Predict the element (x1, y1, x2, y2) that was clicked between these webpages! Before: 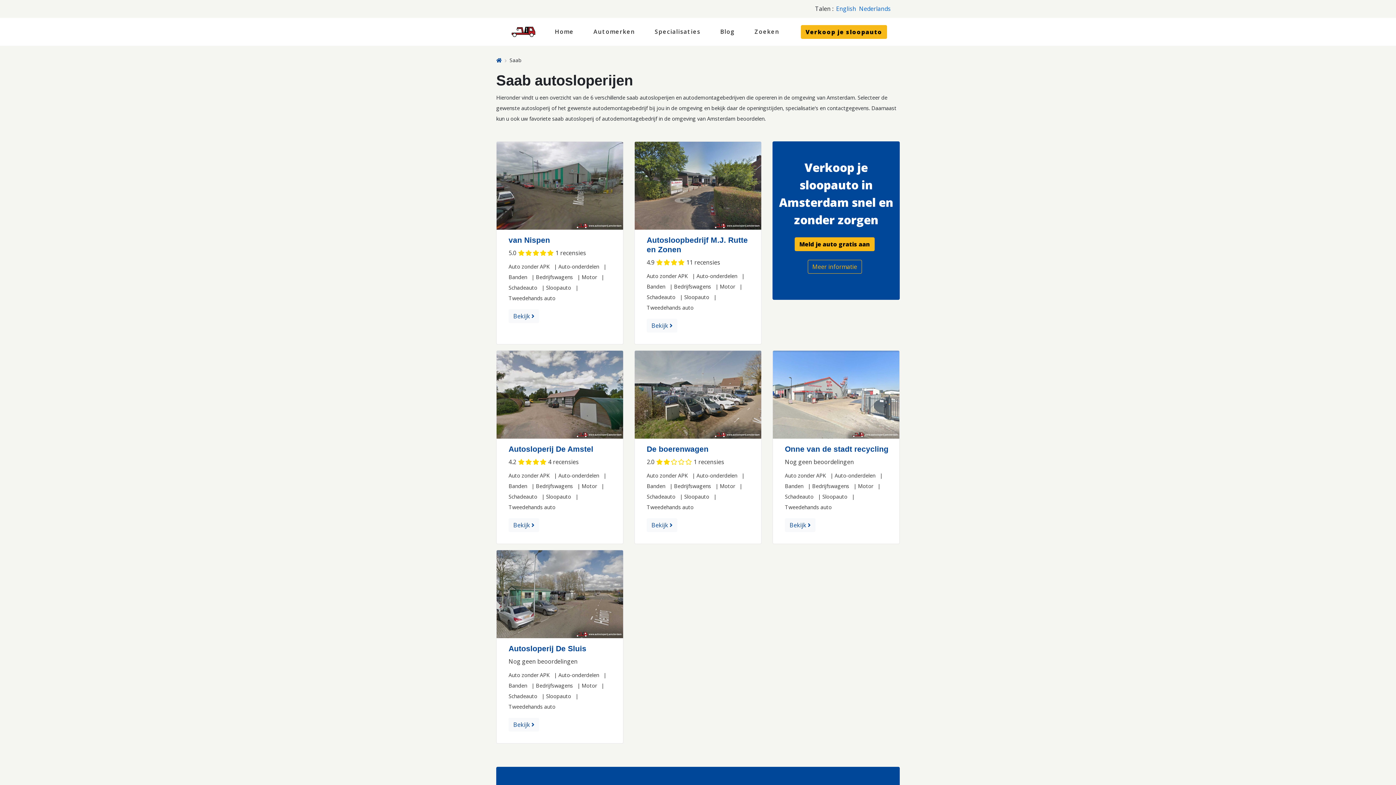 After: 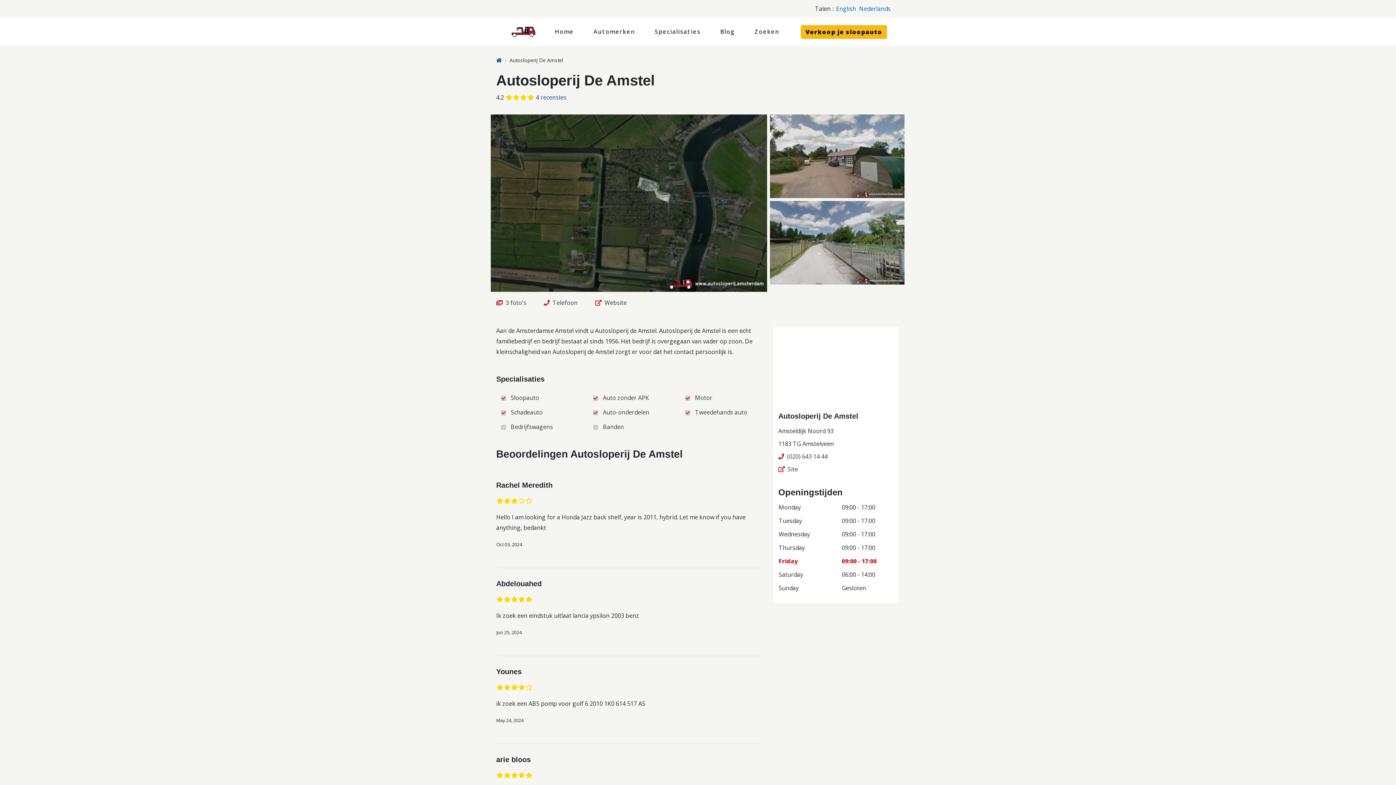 Action: bbox: (508, 518, 539, 532) label: Bekijk 